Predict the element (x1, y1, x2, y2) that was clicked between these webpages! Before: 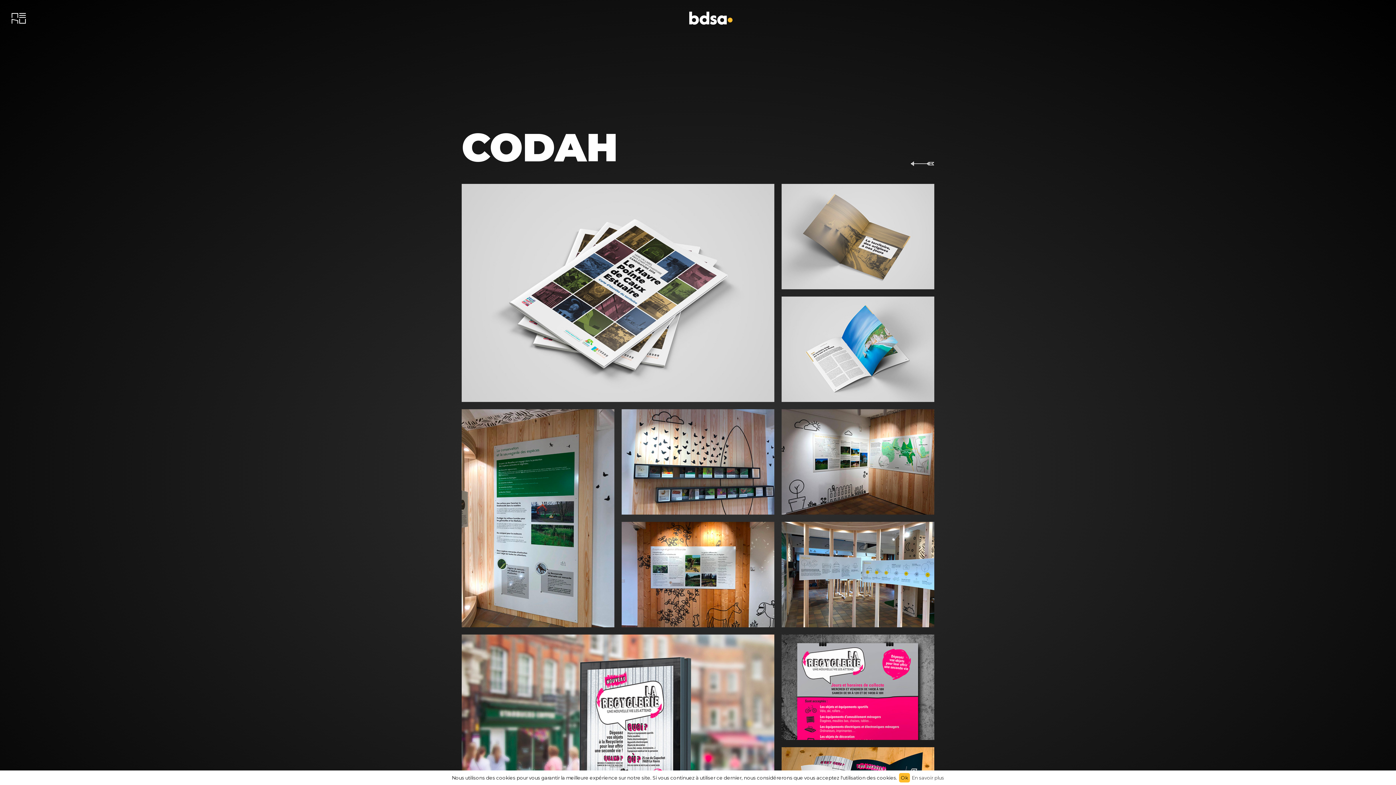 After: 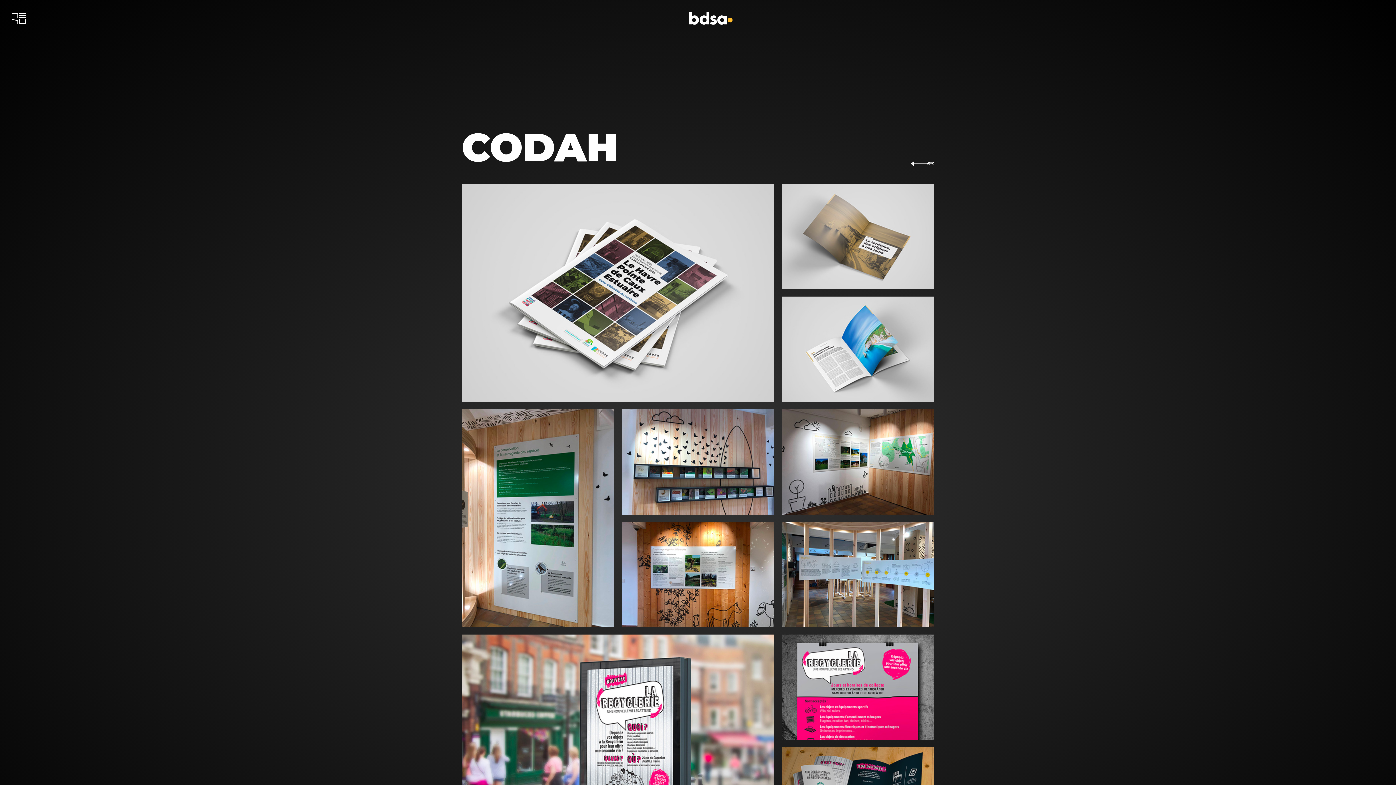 Action: label: Ok bbox: (899, 773, 910, 782)